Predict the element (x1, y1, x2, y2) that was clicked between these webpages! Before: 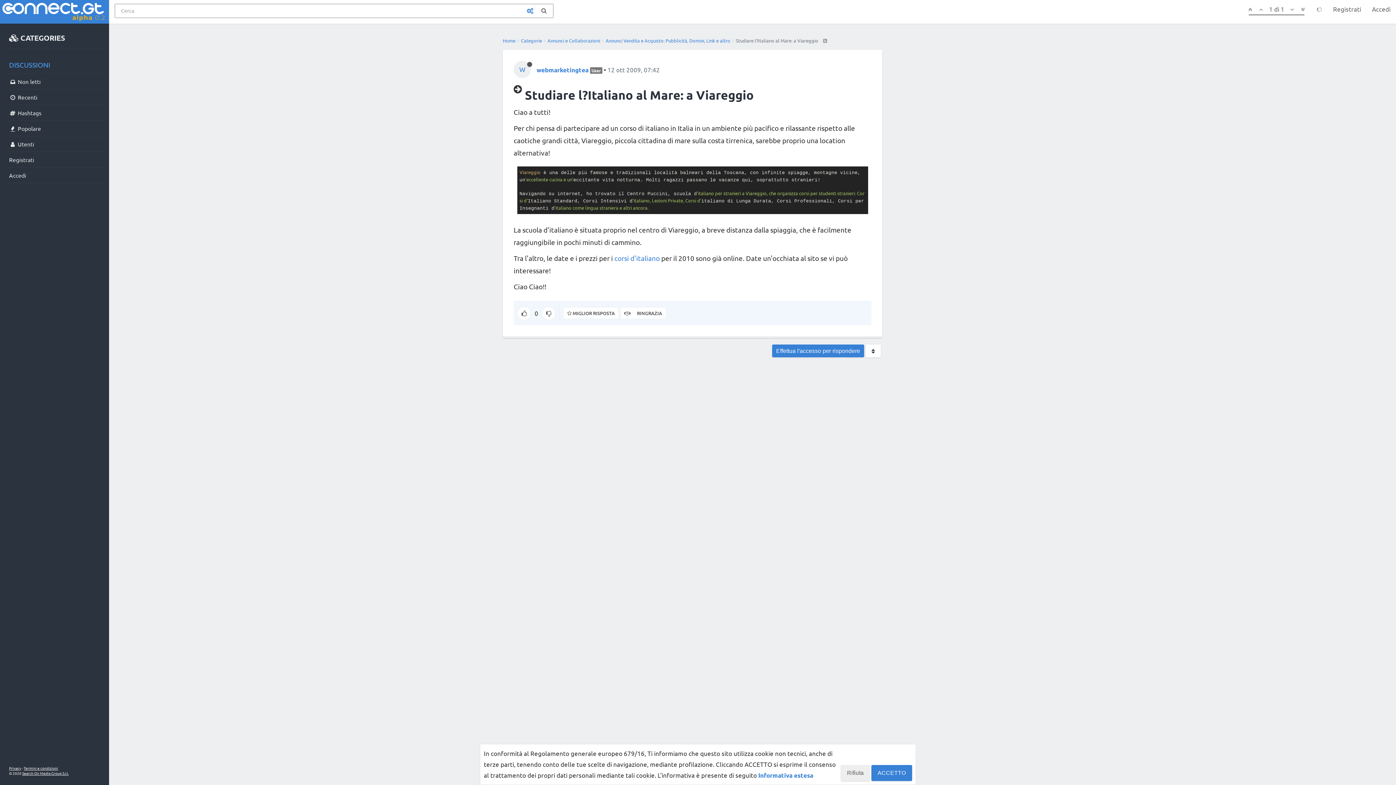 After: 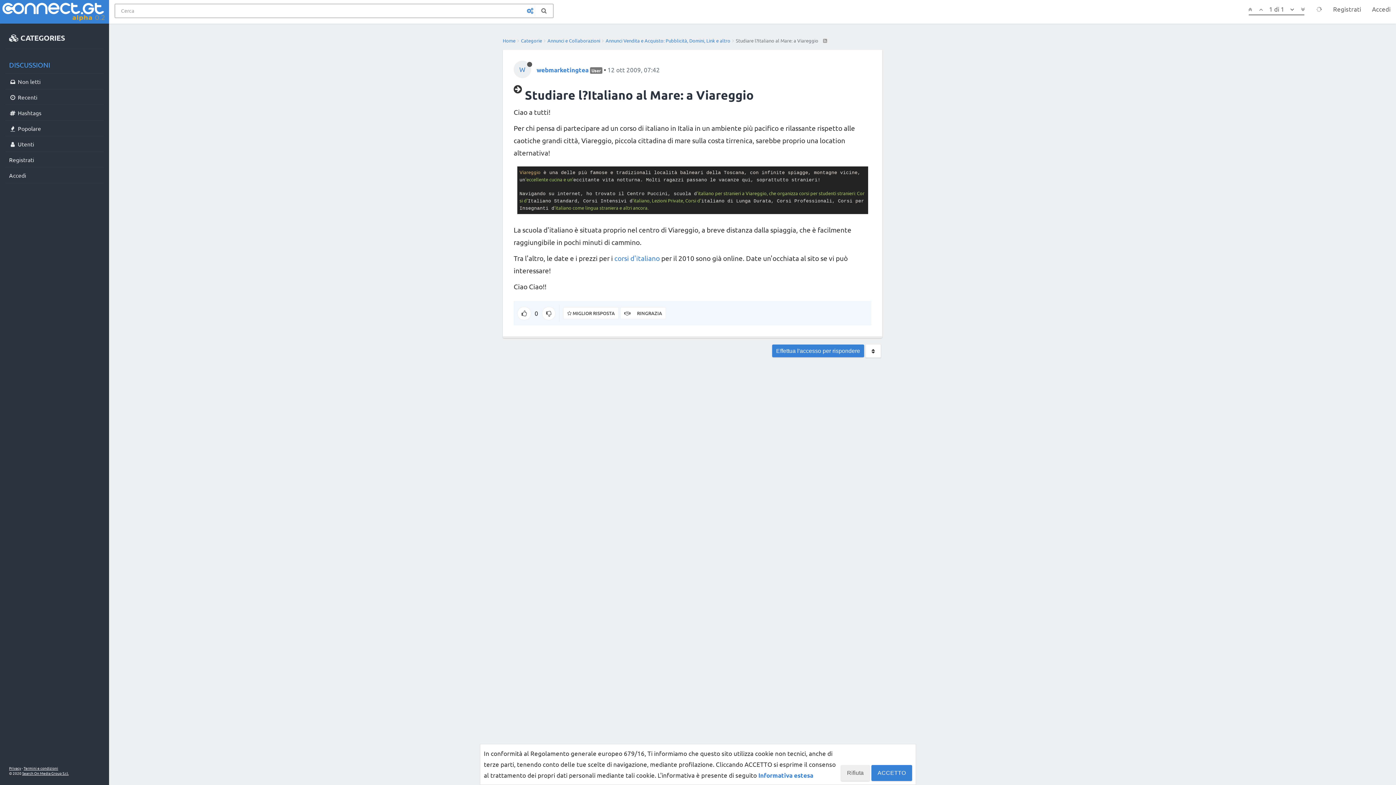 Action: bbox: (1287, 0, 1297, 18)